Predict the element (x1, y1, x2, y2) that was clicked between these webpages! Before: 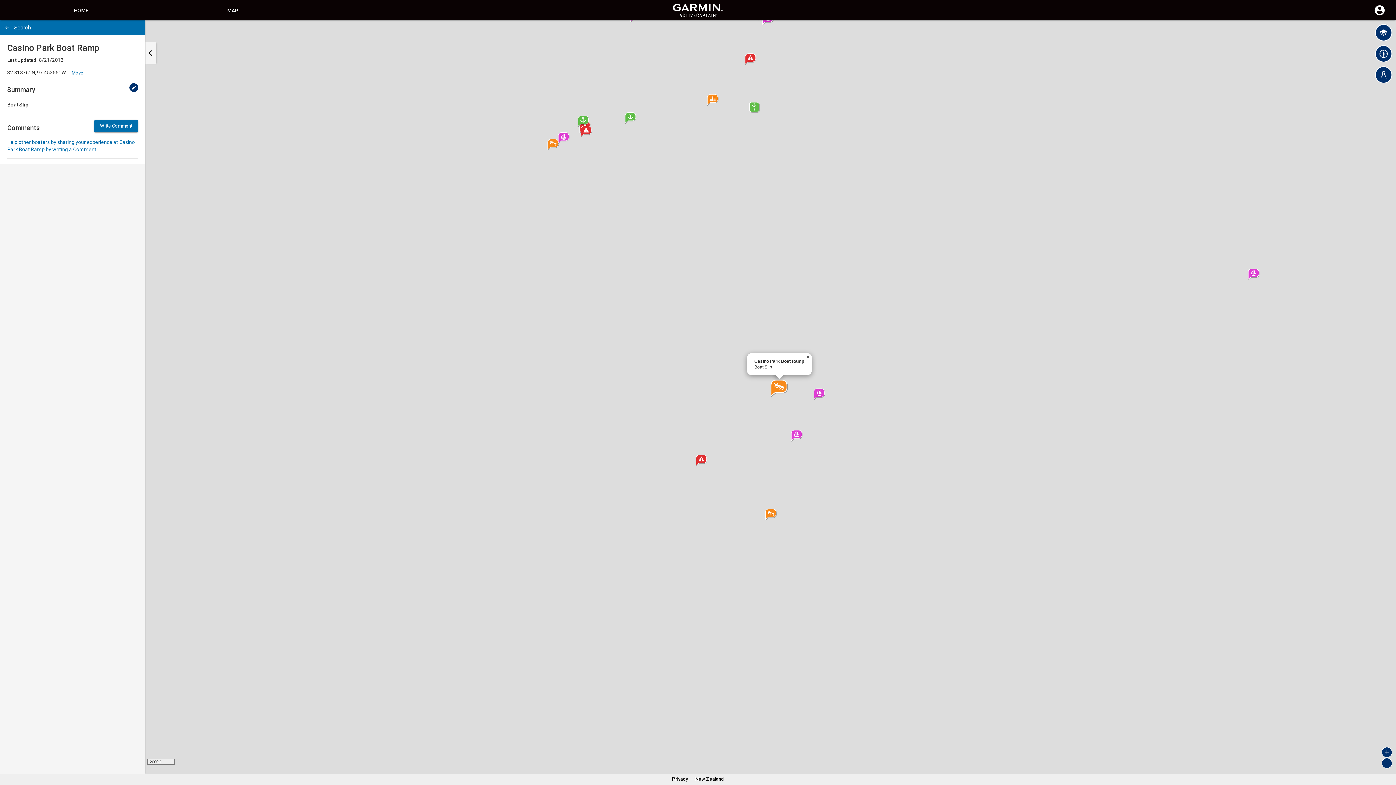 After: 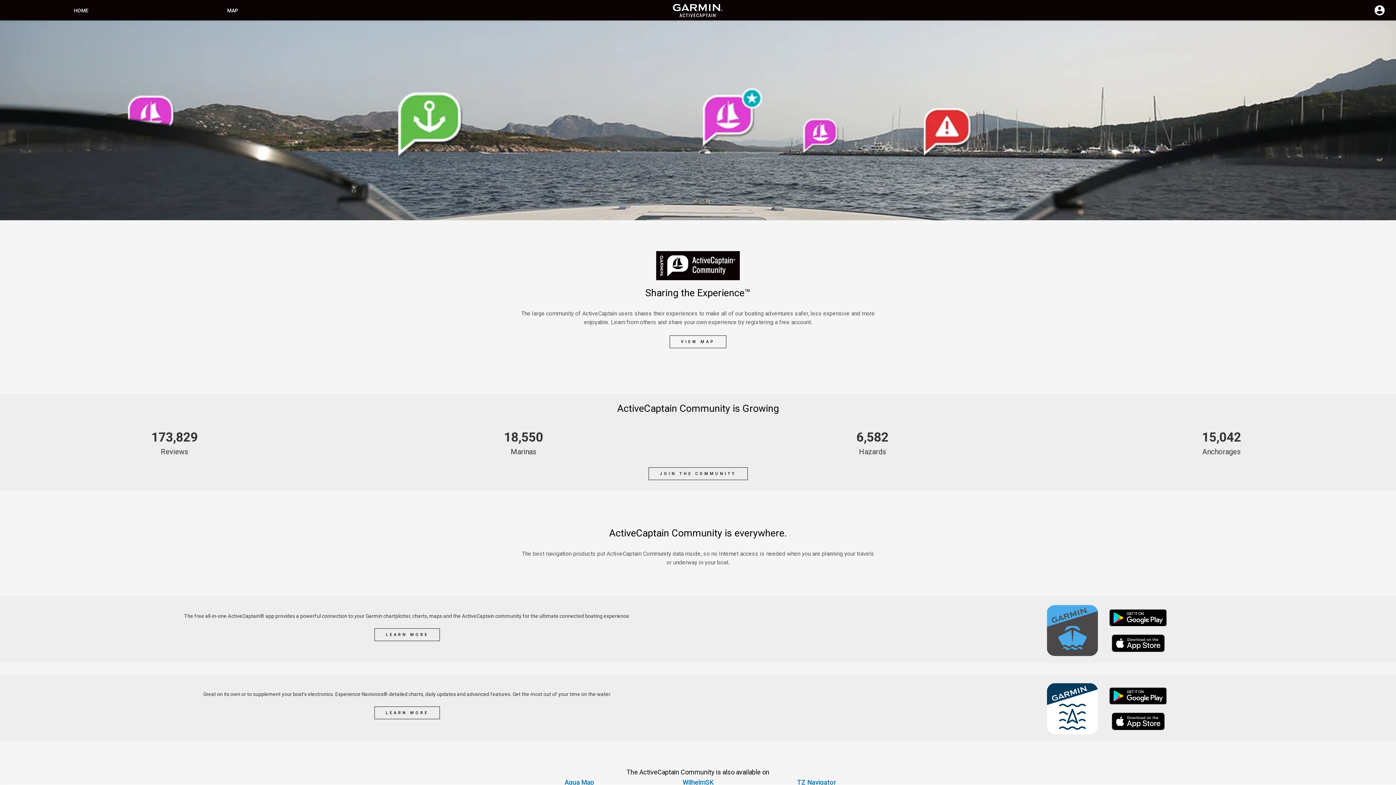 Action: label: Home bbox: (470, -4, 925, 20)